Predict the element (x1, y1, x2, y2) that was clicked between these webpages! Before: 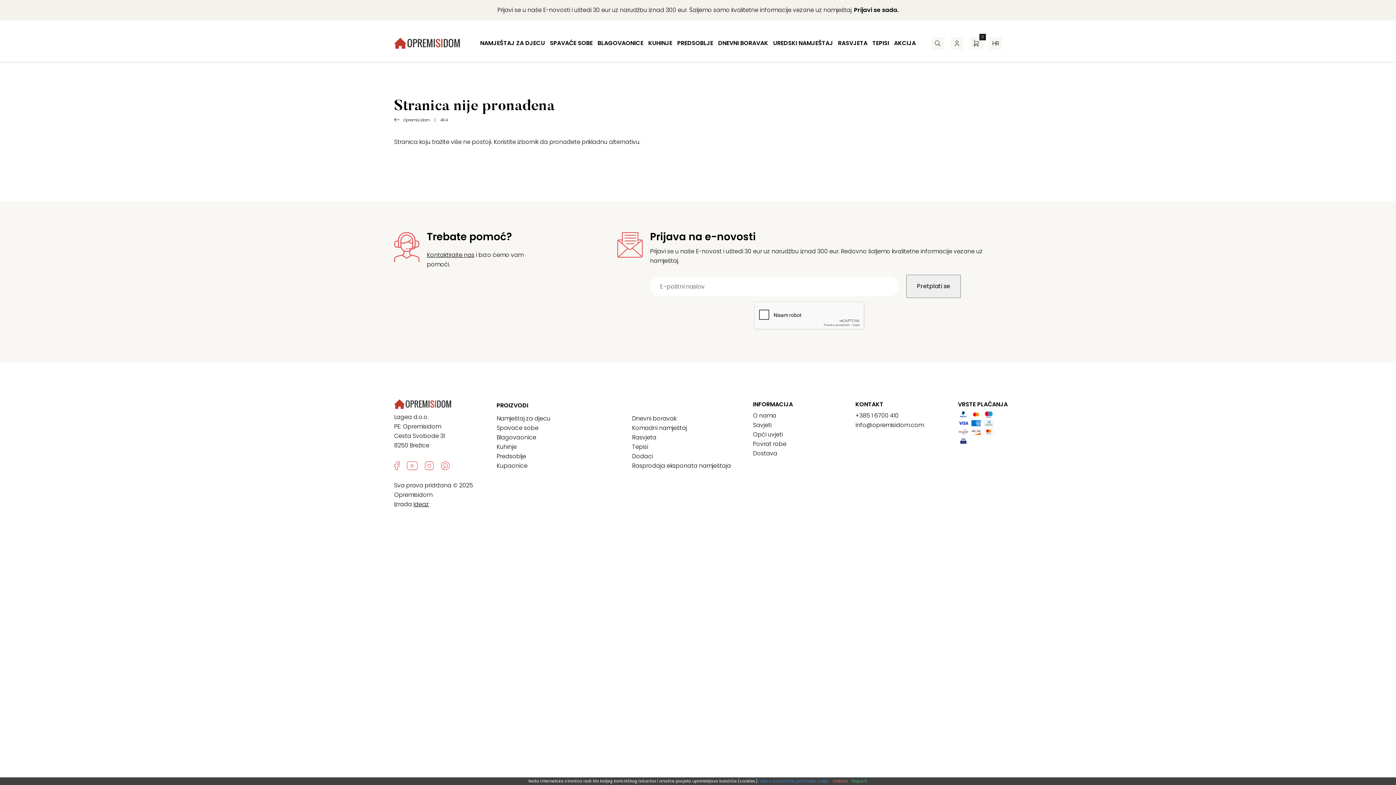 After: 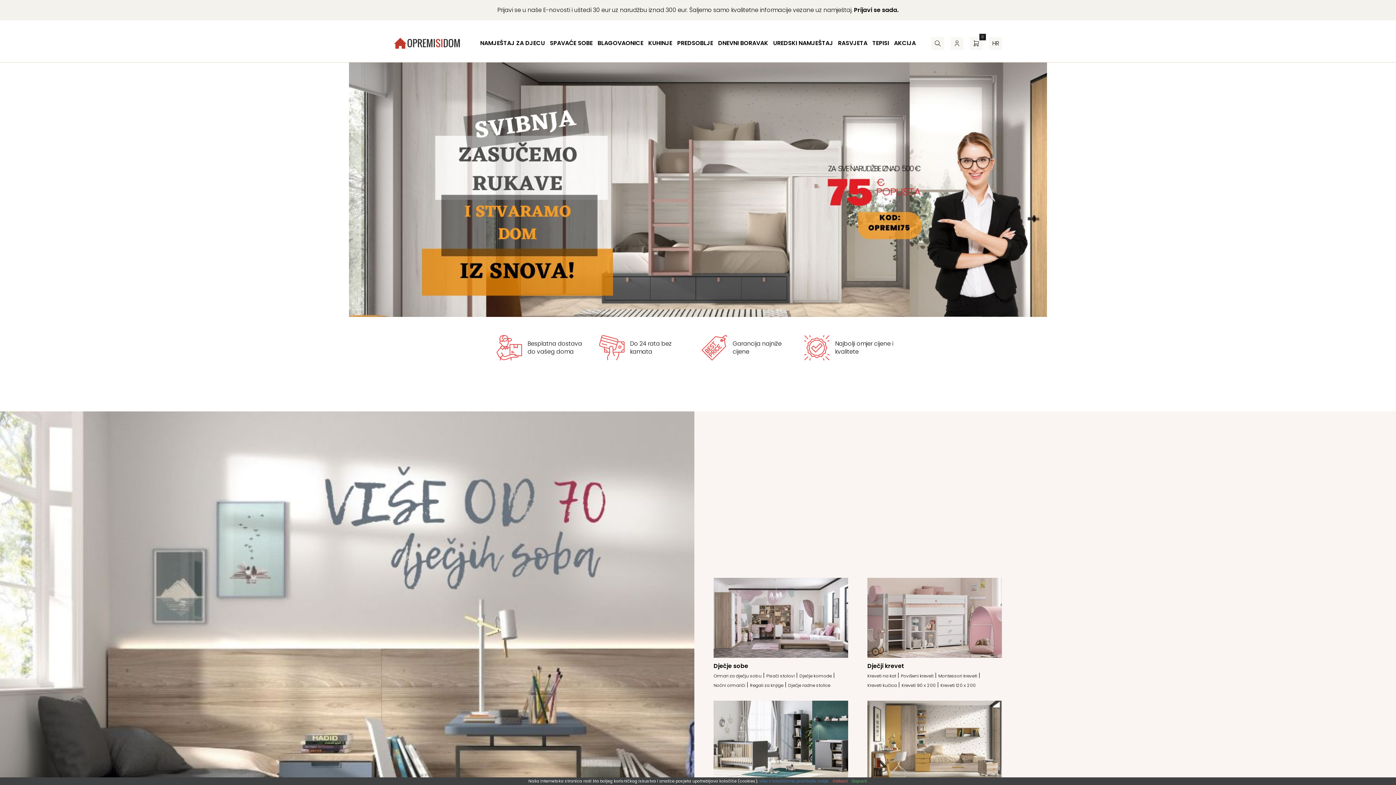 Action: bbox: (632, 424, 687, 432) label: Komadni namještaj